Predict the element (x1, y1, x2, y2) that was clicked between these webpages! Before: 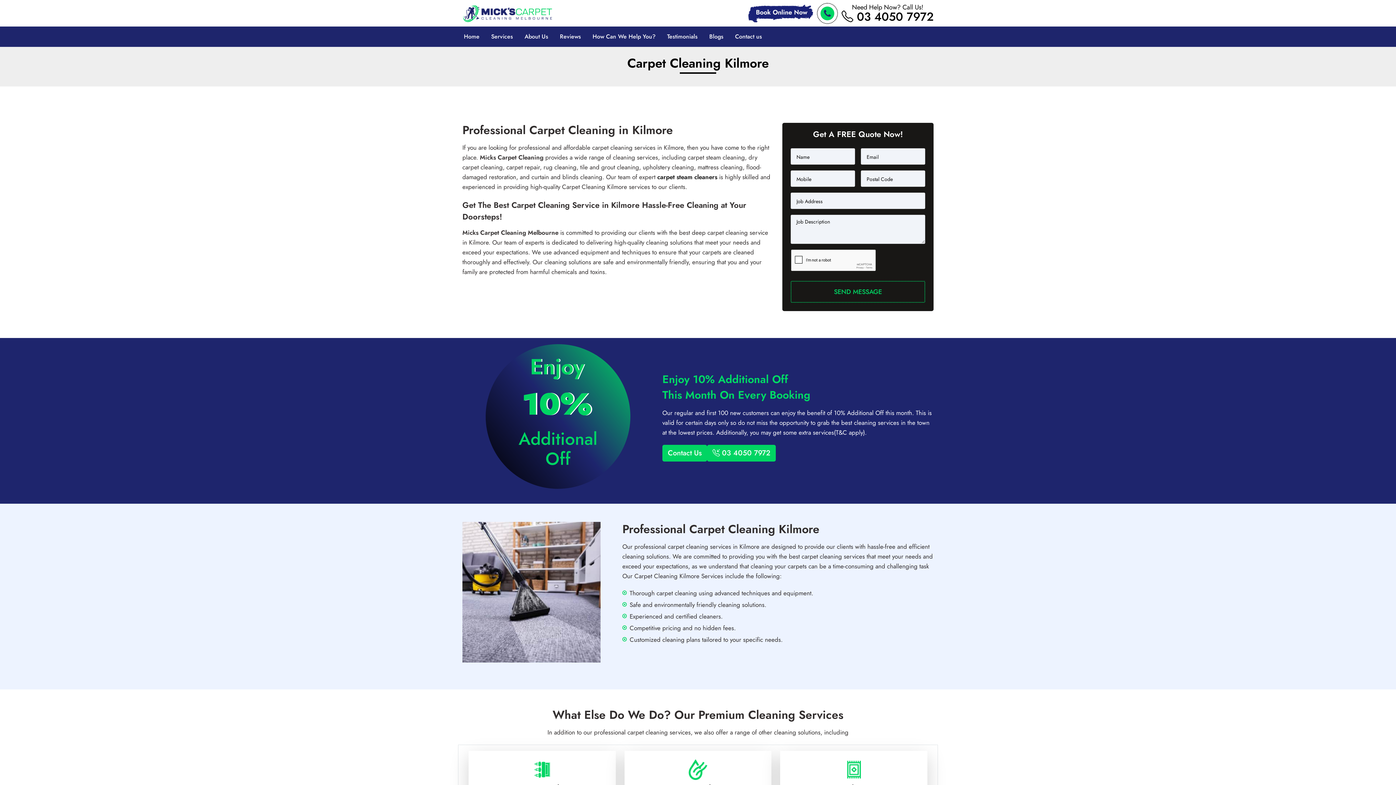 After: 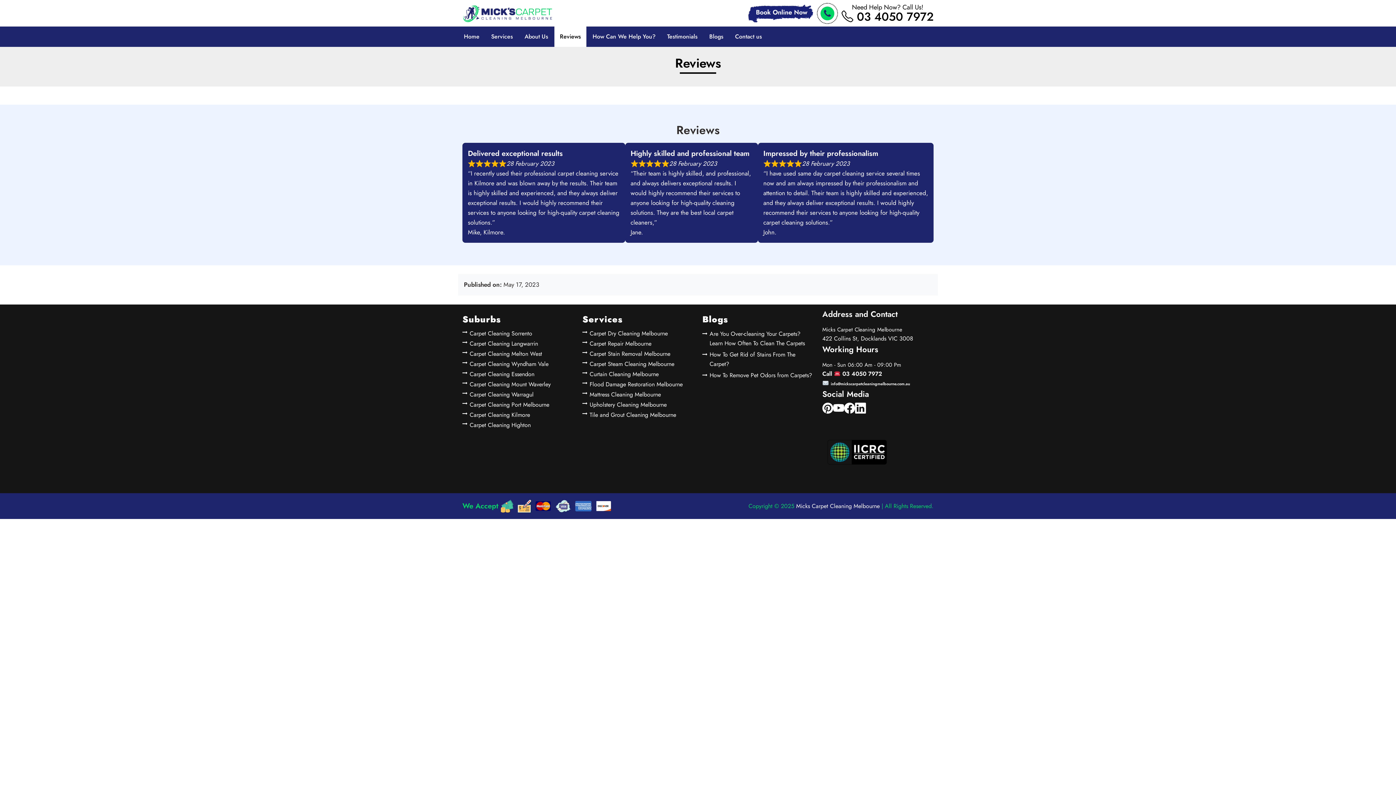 Action: bbox: (554, 26, 586, 47) label: Reviews